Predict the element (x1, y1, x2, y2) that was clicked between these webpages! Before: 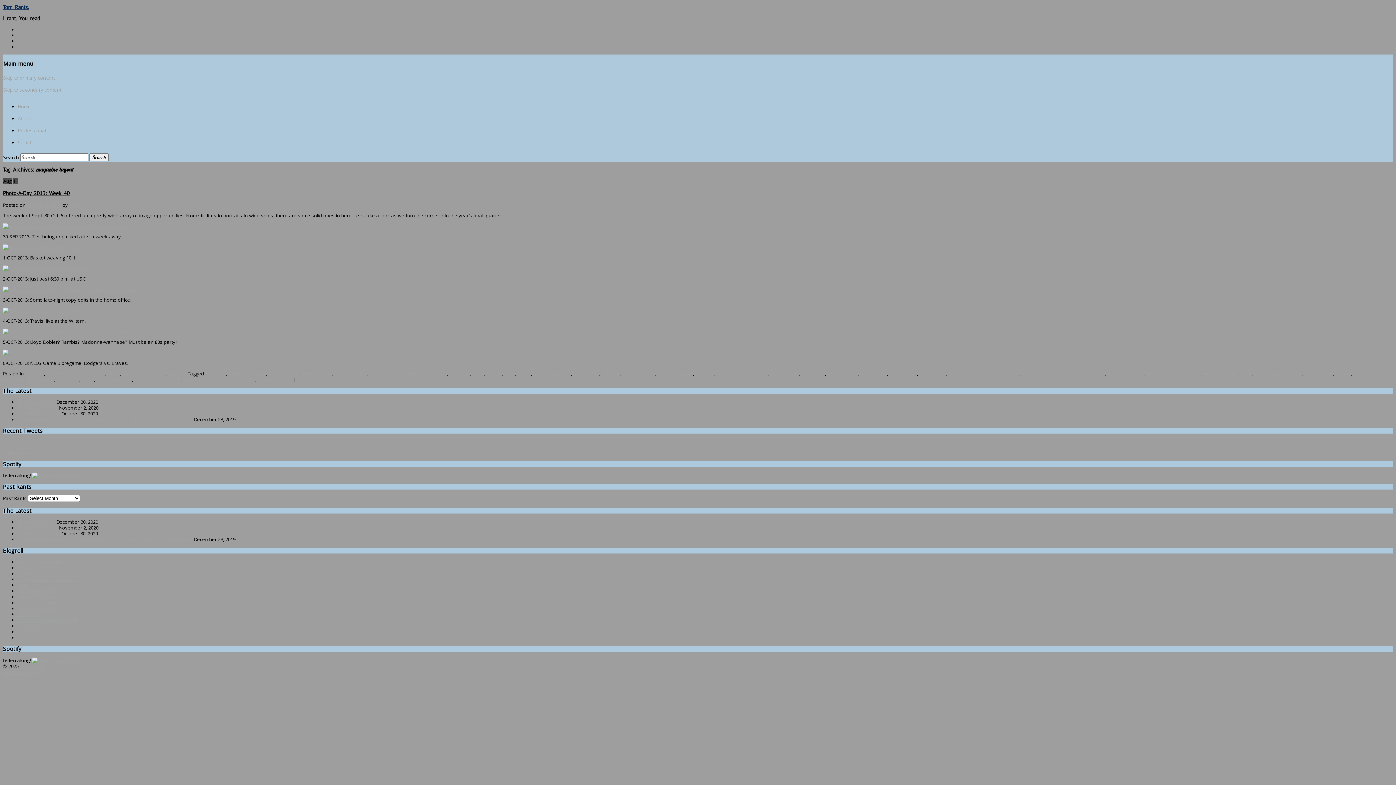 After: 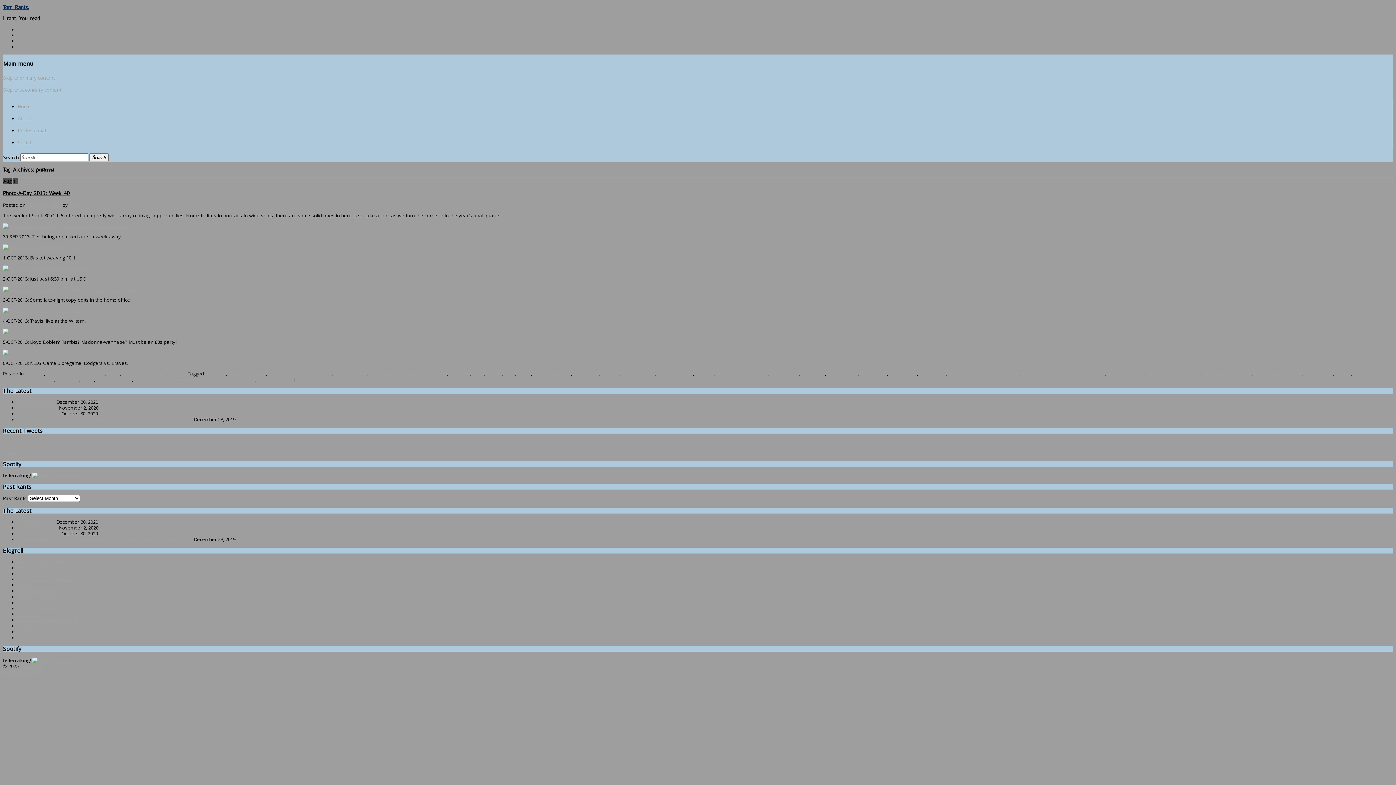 Action: label: patterns bbox: (1283, 370, 1302, 377)